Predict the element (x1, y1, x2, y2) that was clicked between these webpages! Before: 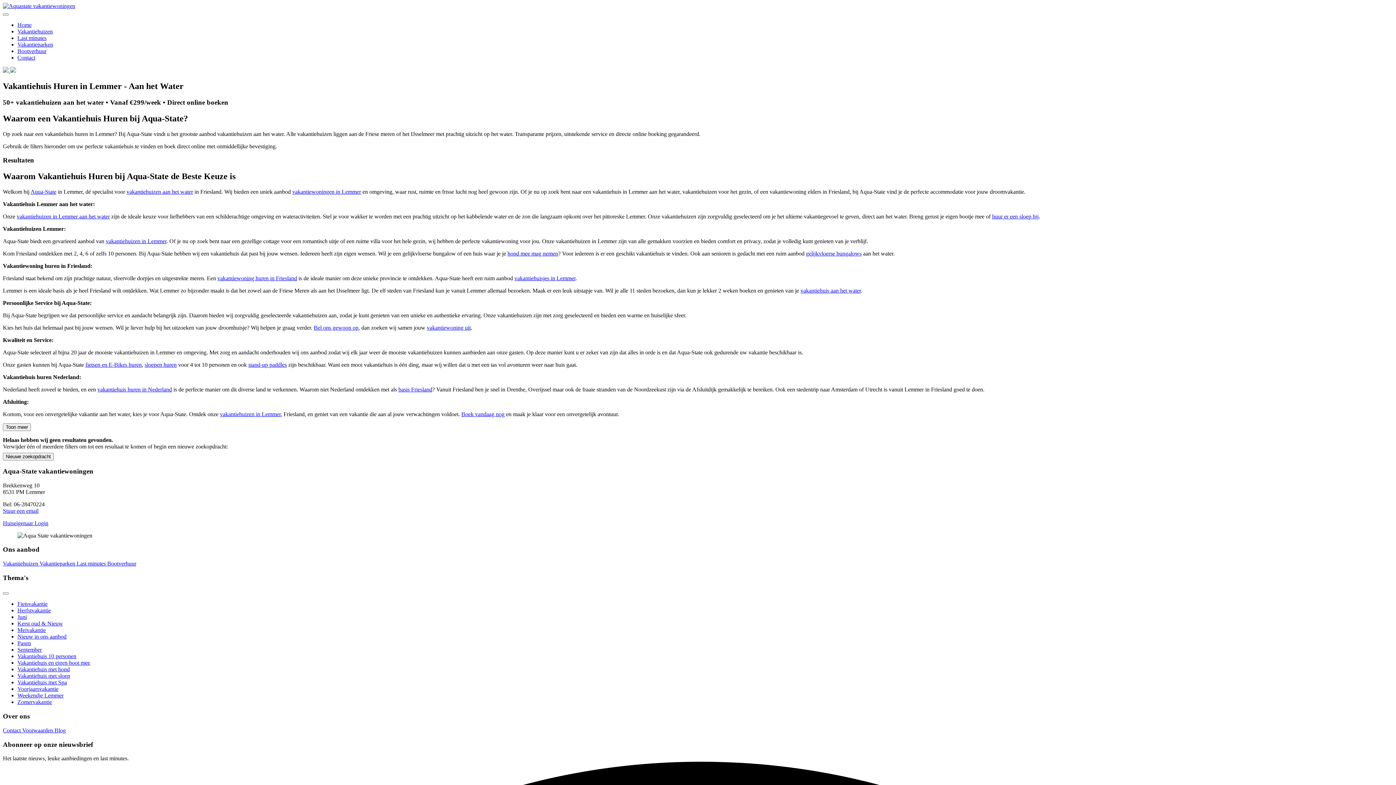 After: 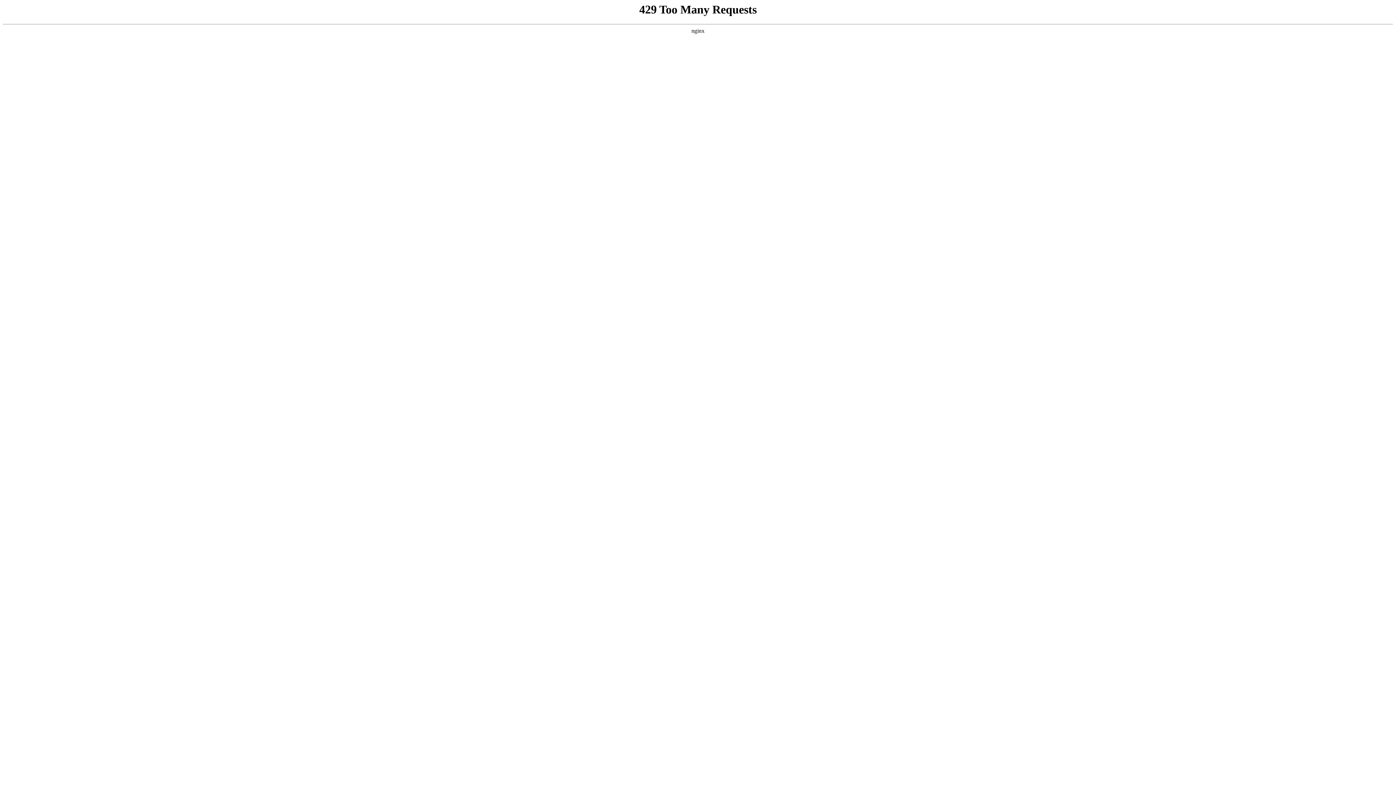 Action: label: Vakantiehuizen  bbox: (2, 560, 39, 566)